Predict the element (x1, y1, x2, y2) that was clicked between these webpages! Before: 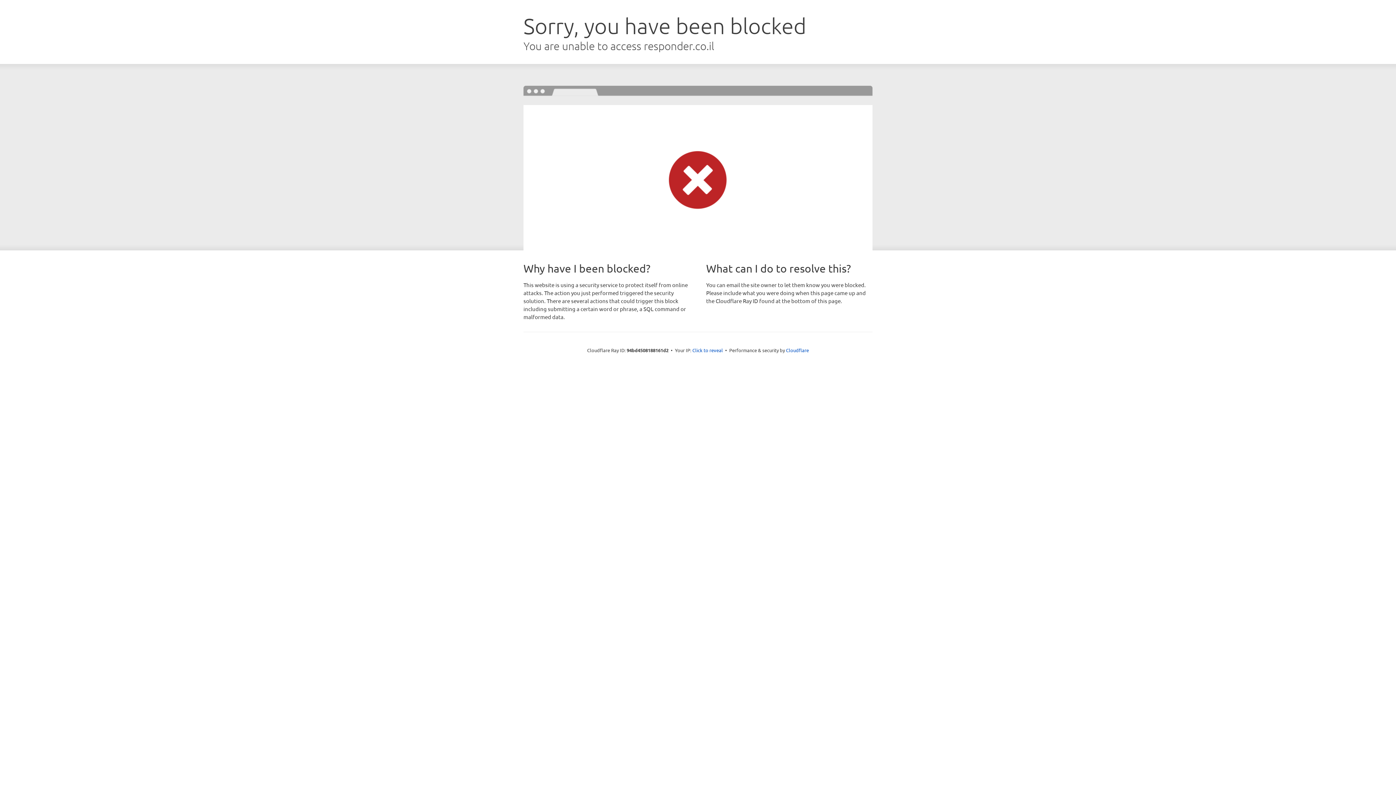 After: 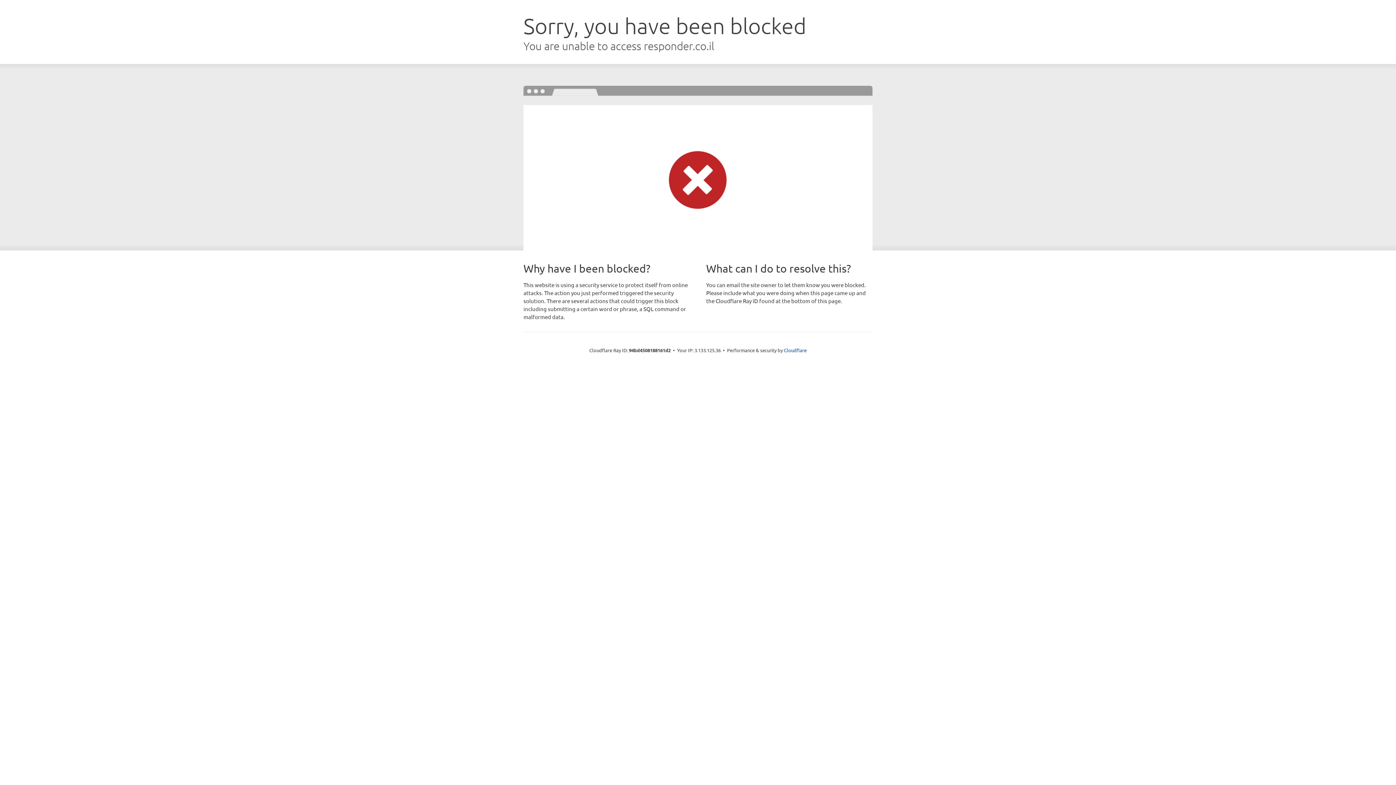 Action: label: Click to reveal bbox: (692, 346, 723, 353)